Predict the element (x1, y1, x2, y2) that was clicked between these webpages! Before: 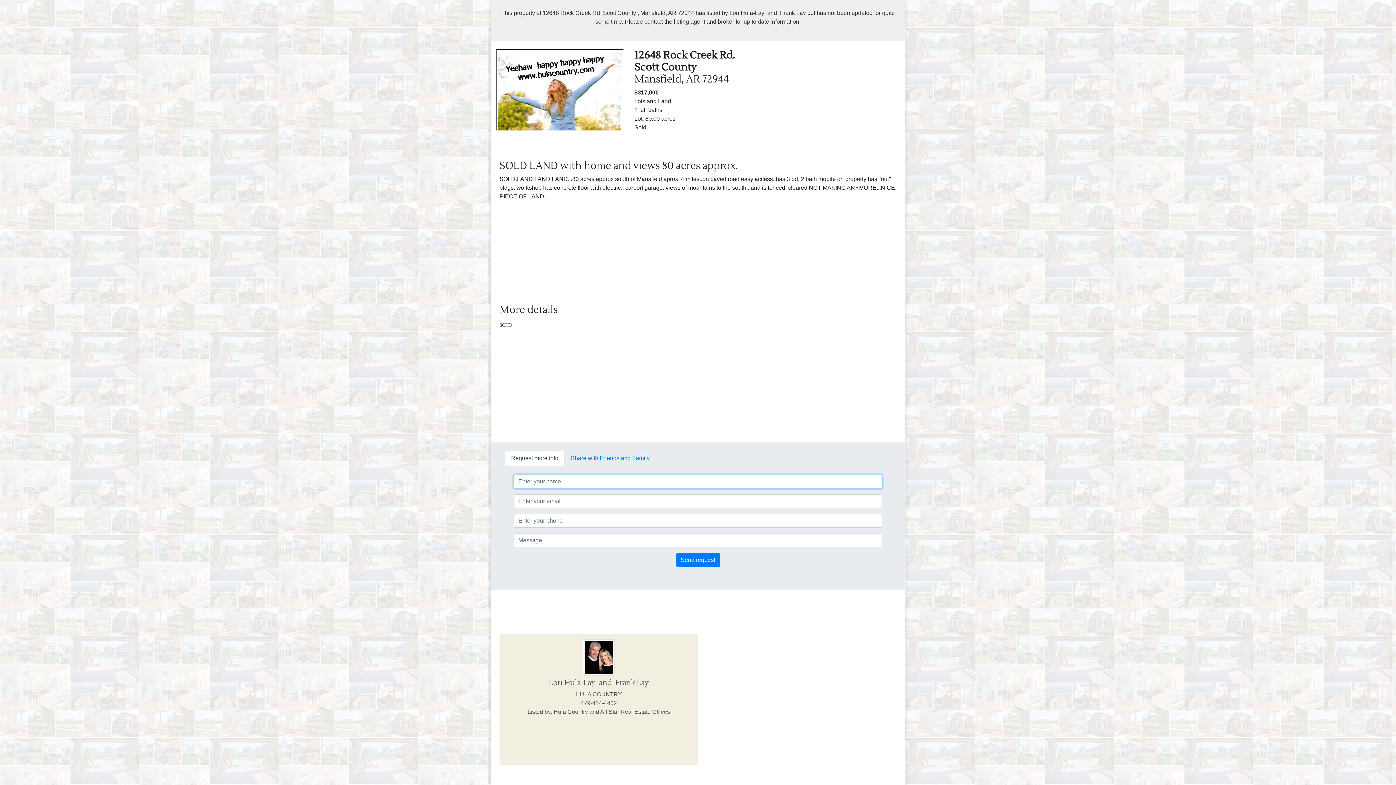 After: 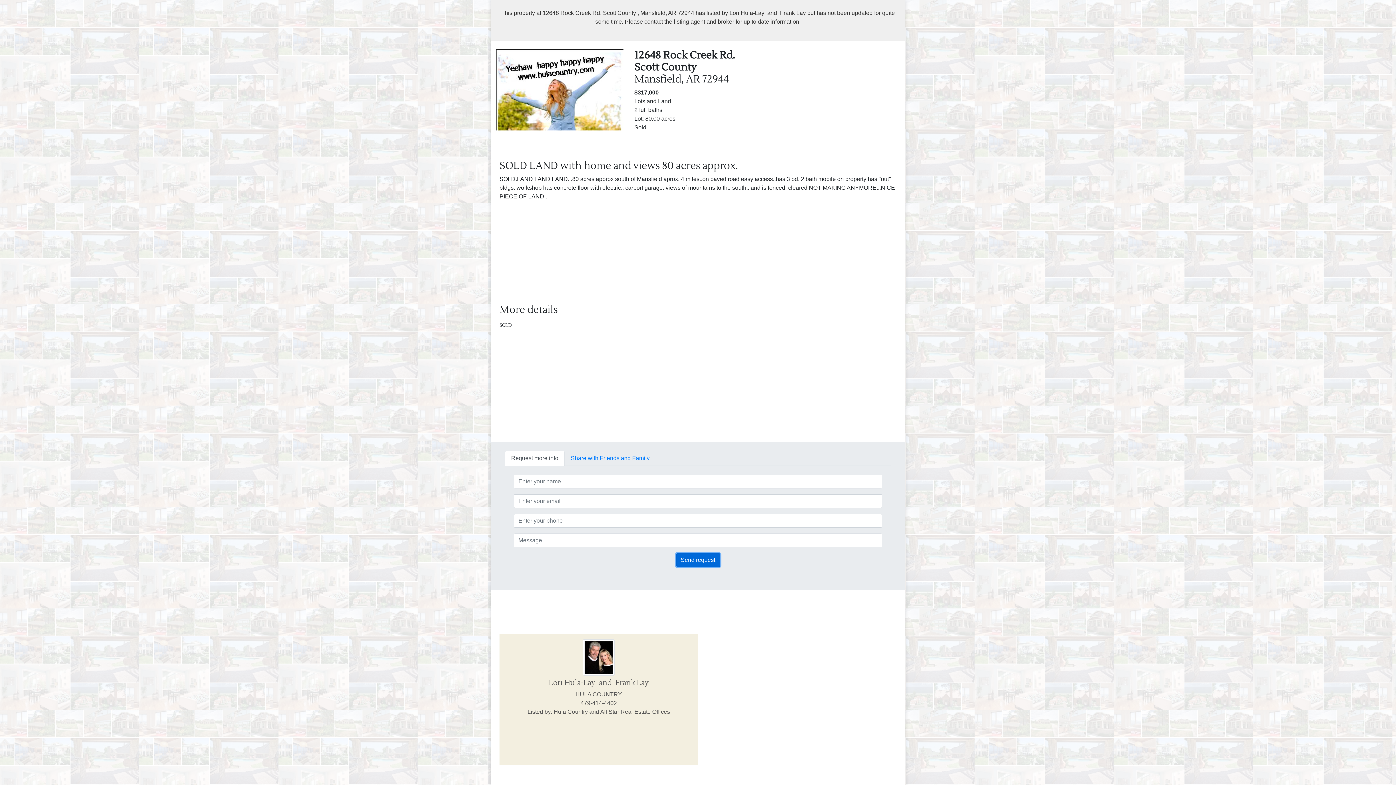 Action: bbox: (676, 553, 720, 567) label: Send request